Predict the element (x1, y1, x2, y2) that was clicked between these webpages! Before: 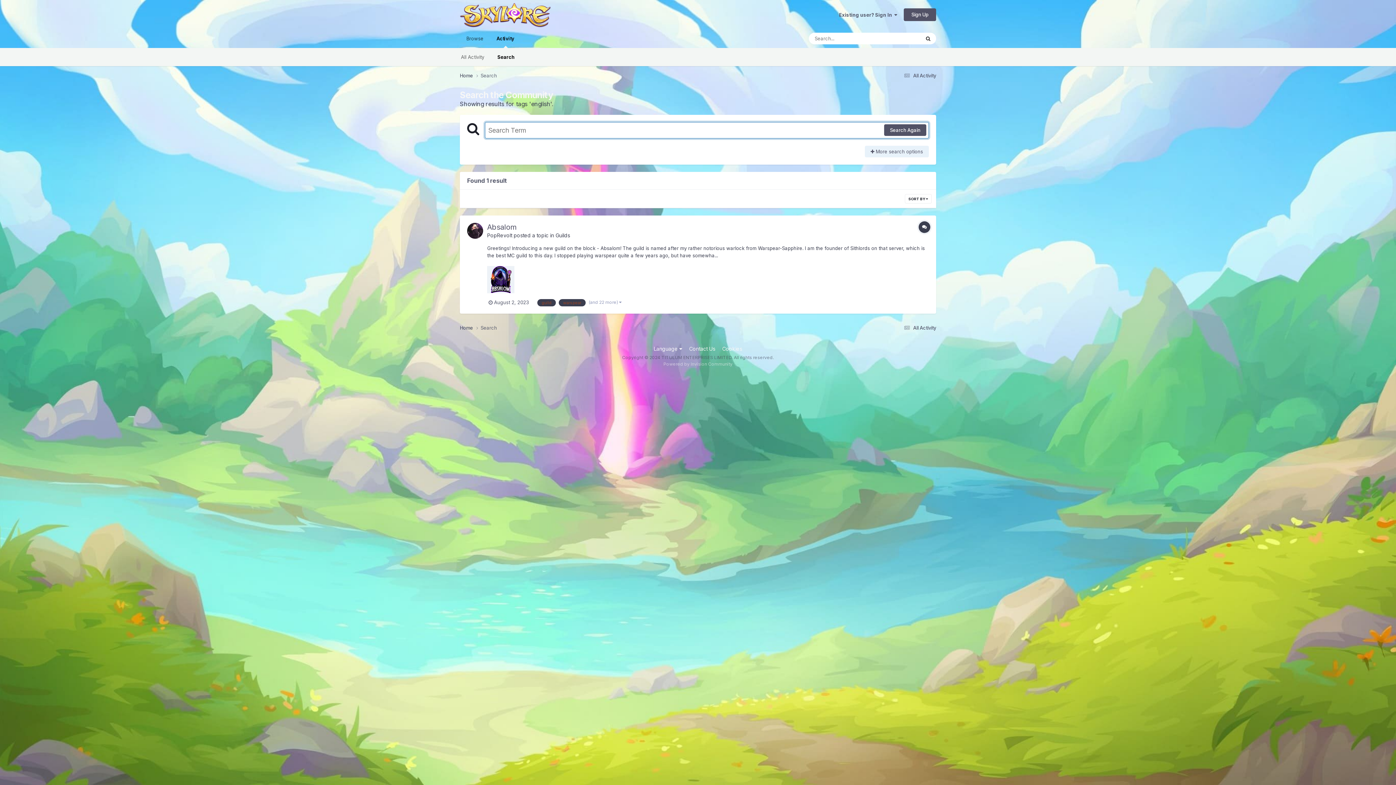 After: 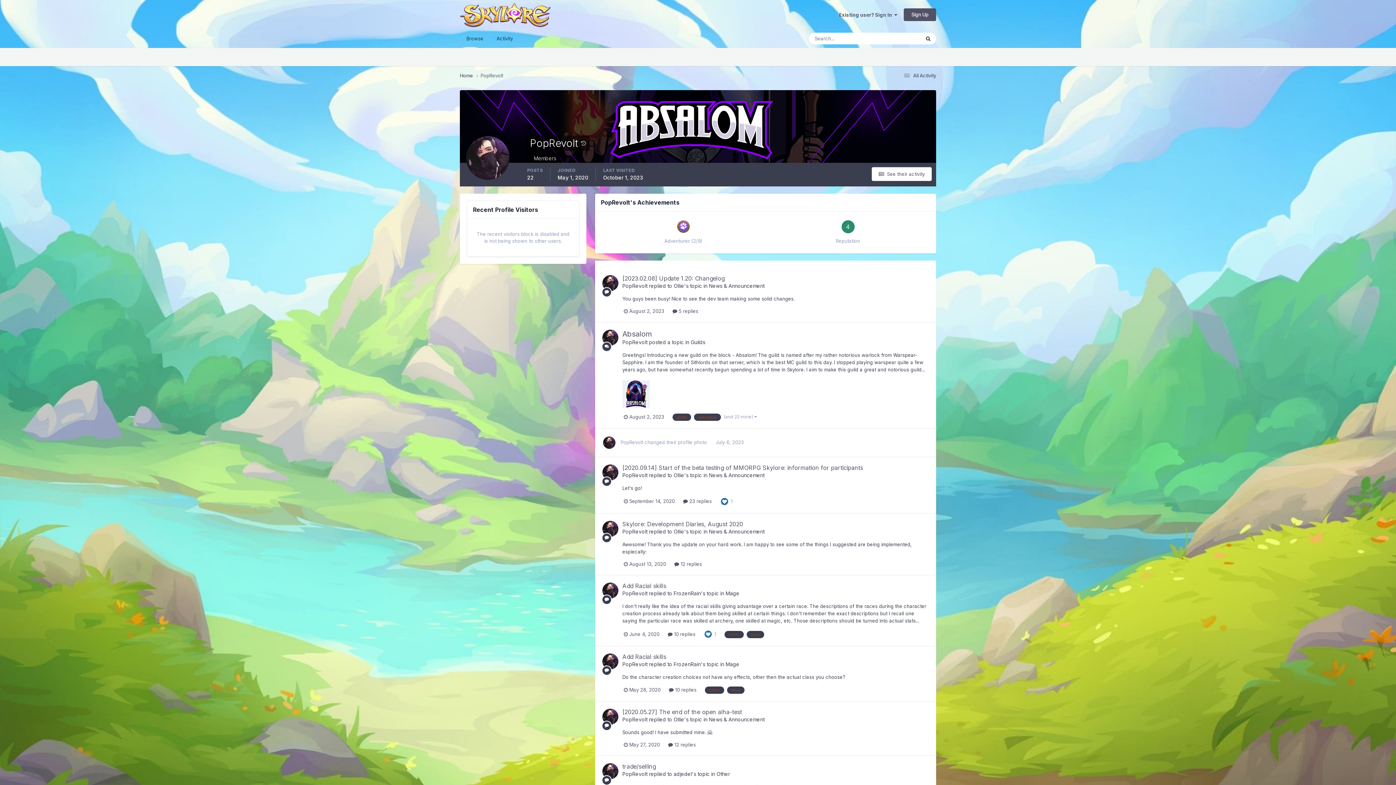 Action: bbox: (487, 232, 512, 238) label: PopRevolt